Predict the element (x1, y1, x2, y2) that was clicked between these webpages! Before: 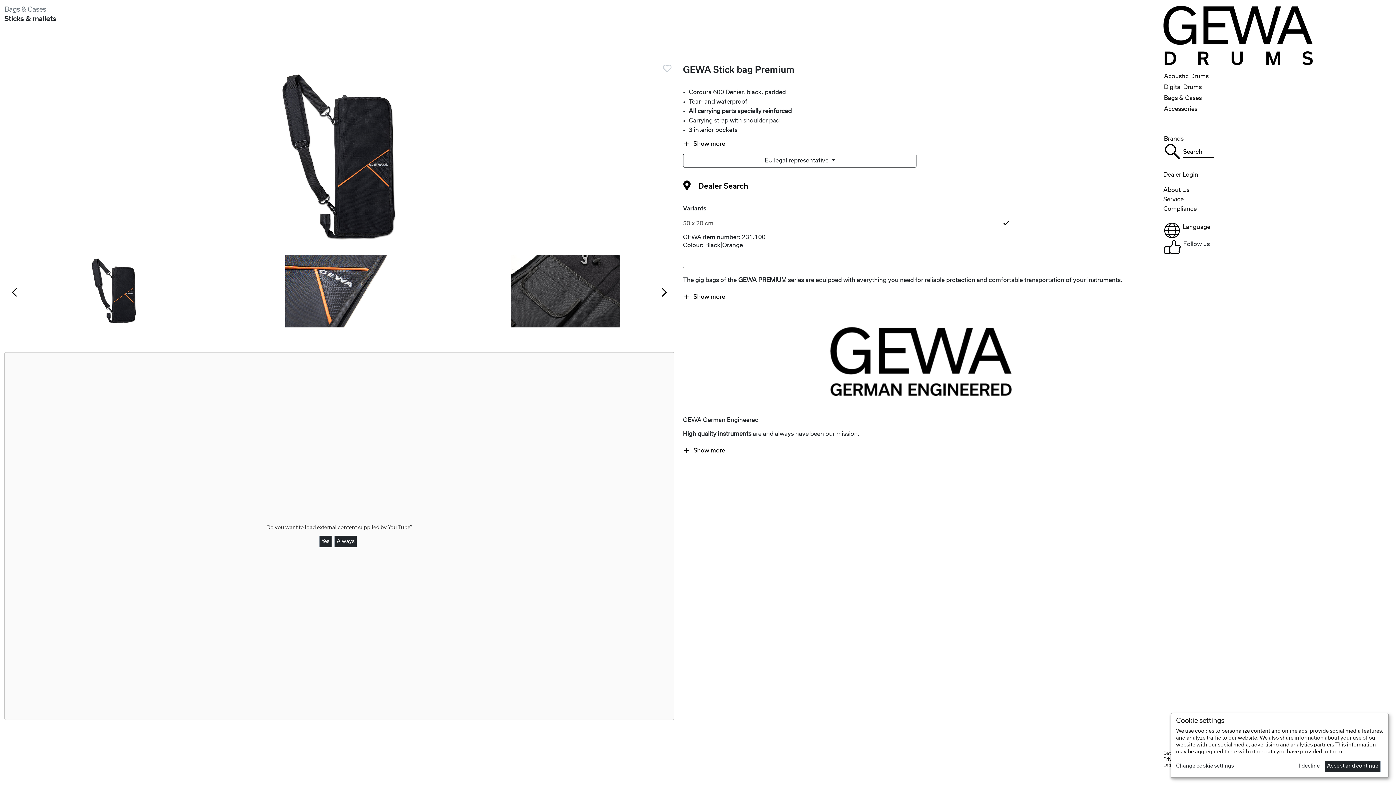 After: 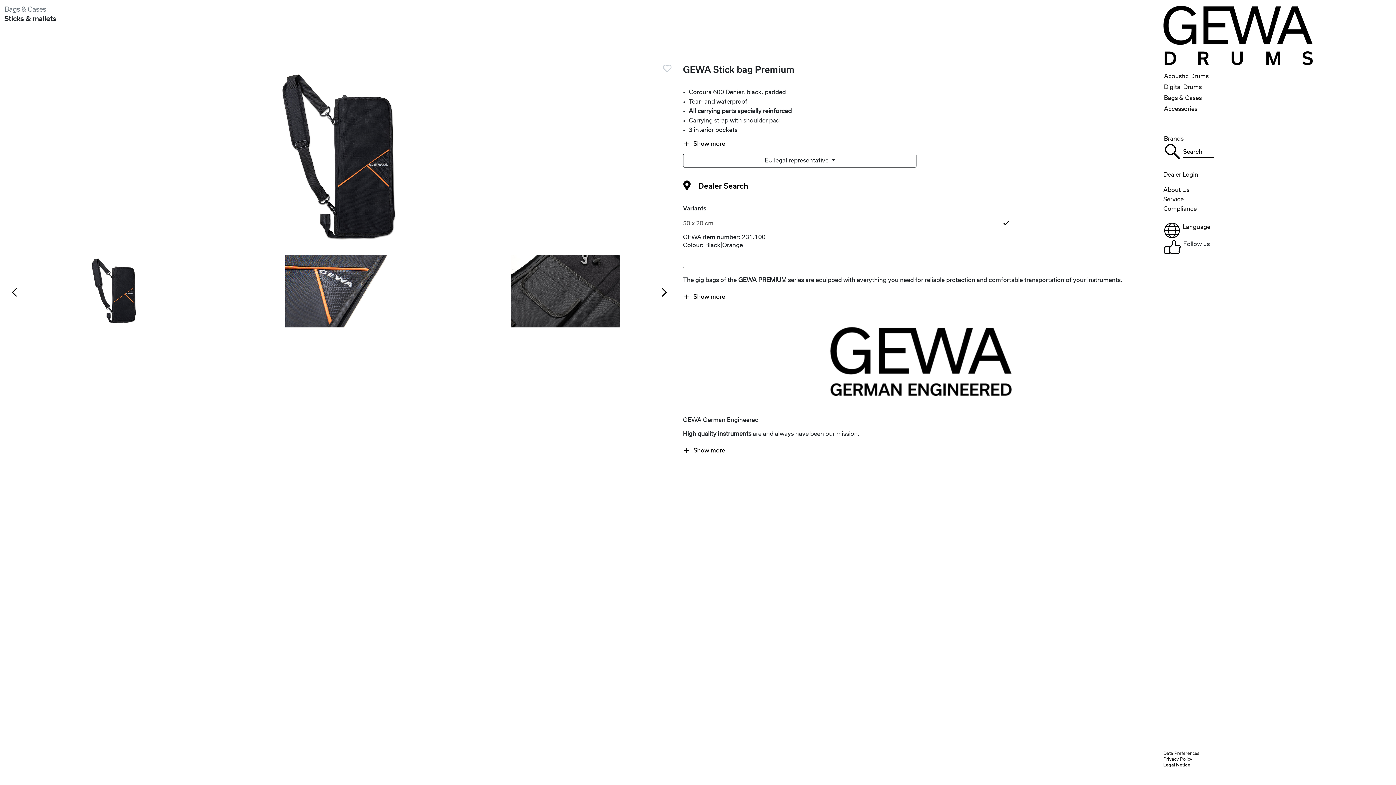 Action: label: I decline bbox: (1296, 761, 1322, 772)